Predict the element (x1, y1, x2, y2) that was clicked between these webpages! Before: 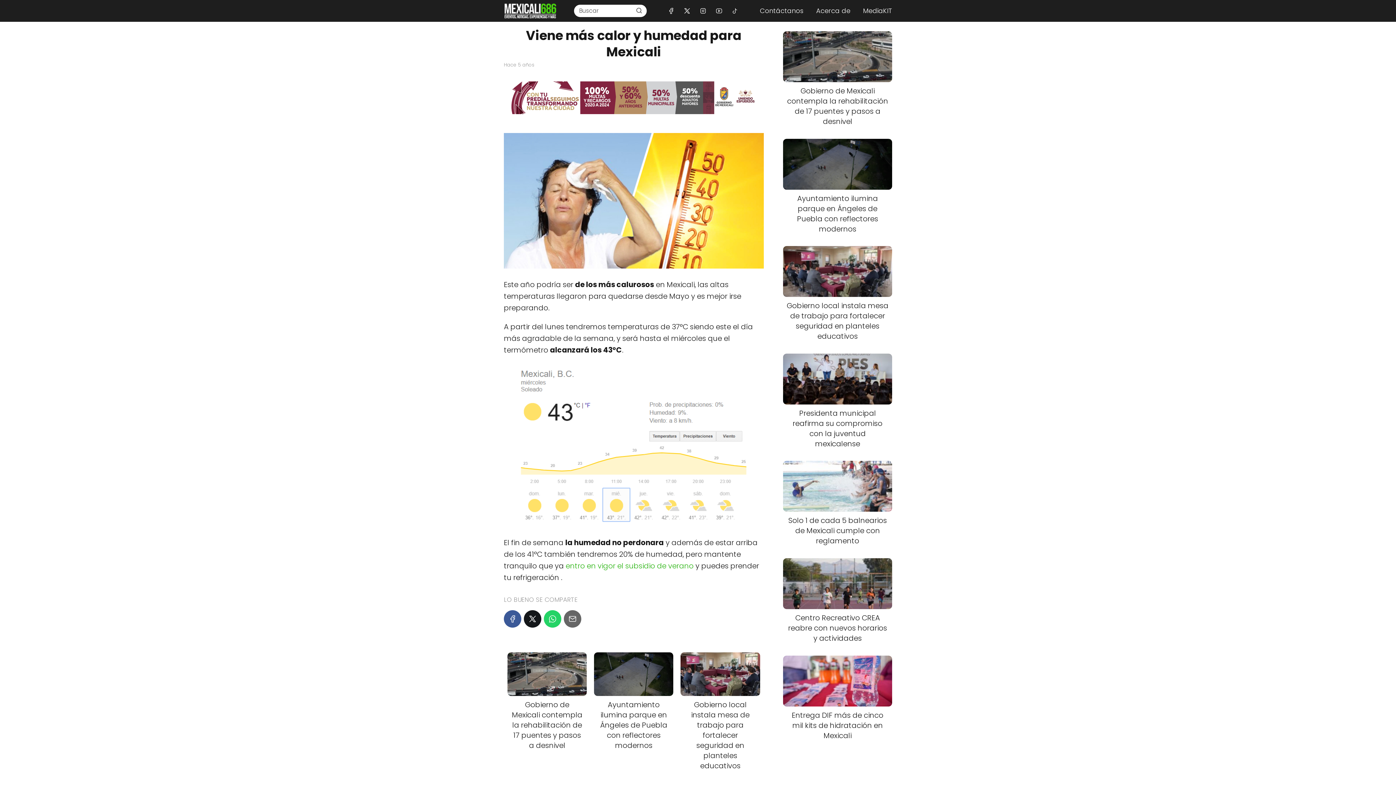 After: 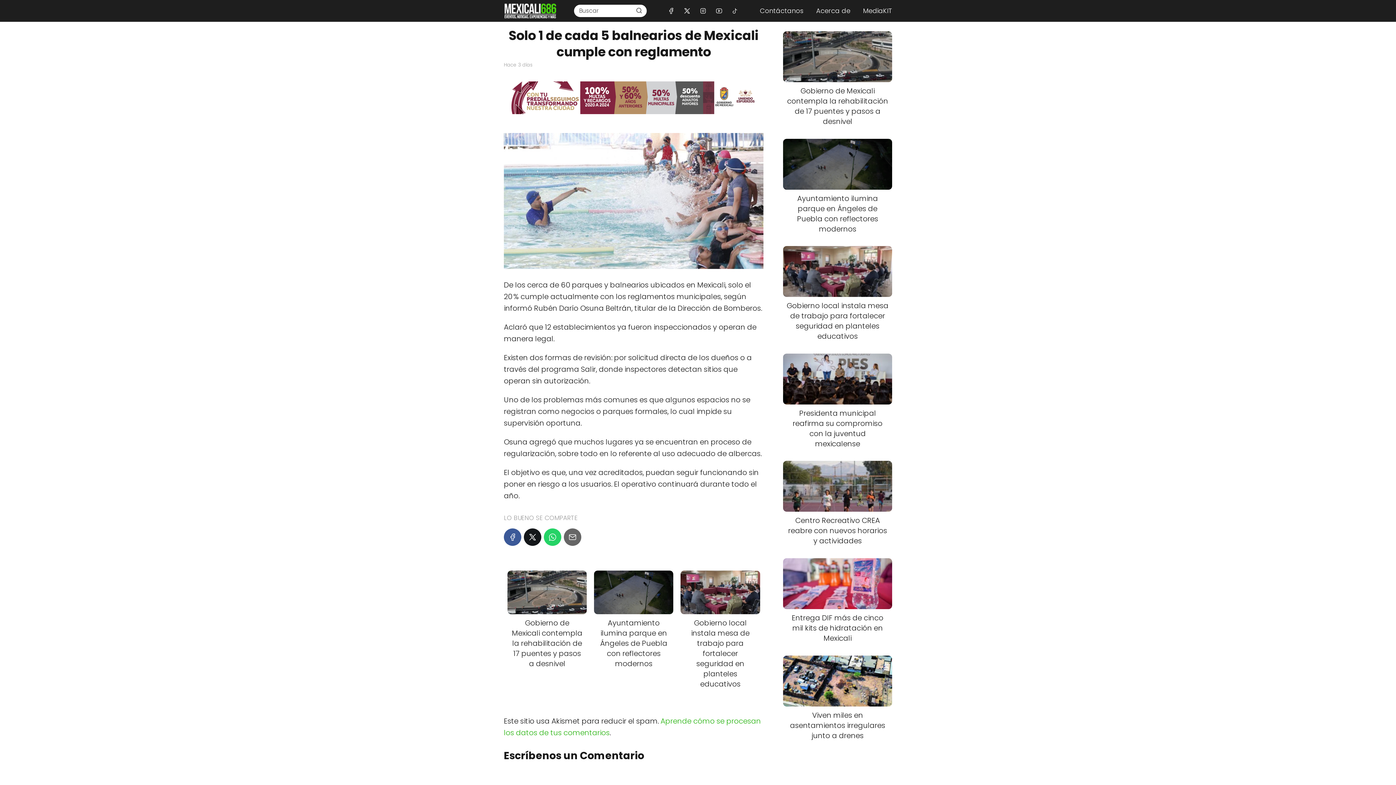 Action: label: Solo 1 de cada 5 balnearios de Mexicali cumple con reglamento bbox: (783, 461, 892, 546)